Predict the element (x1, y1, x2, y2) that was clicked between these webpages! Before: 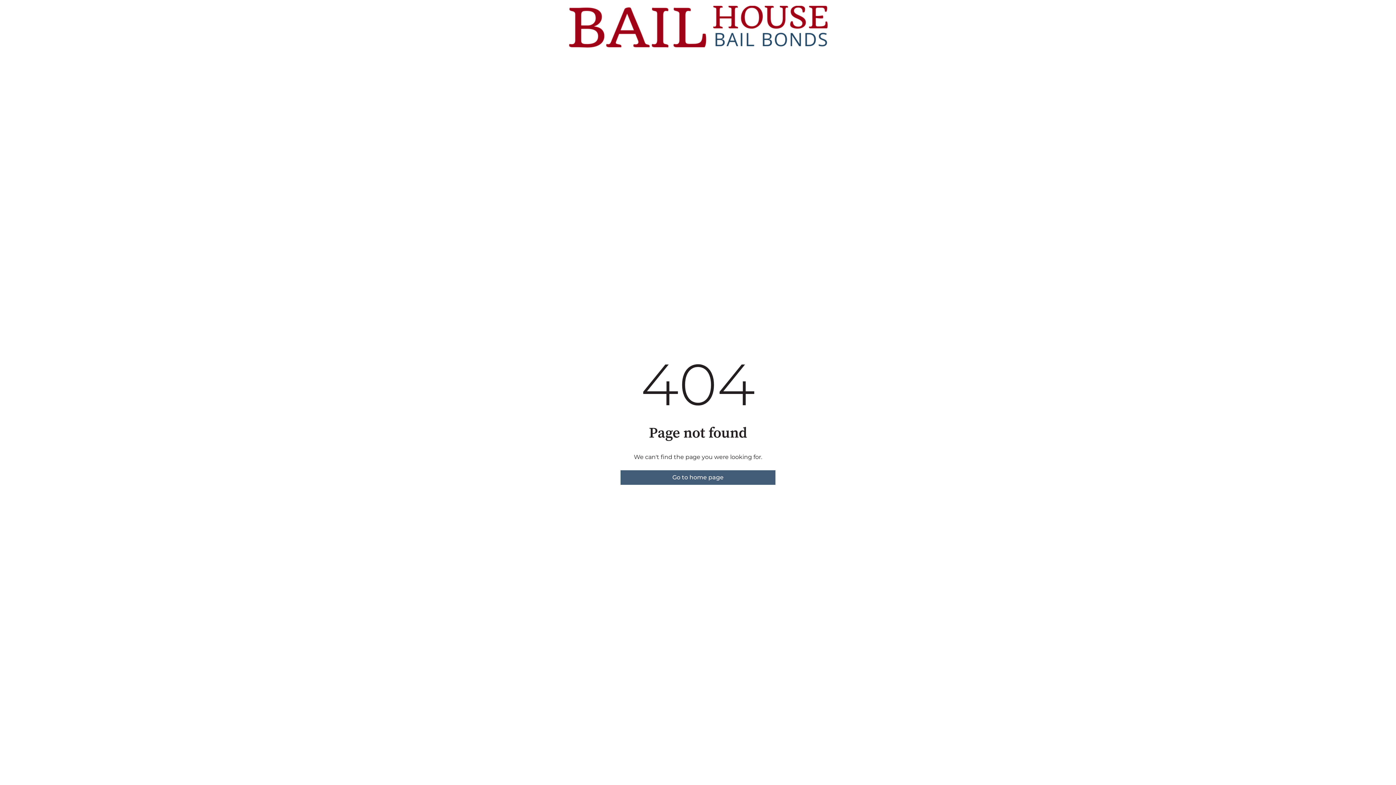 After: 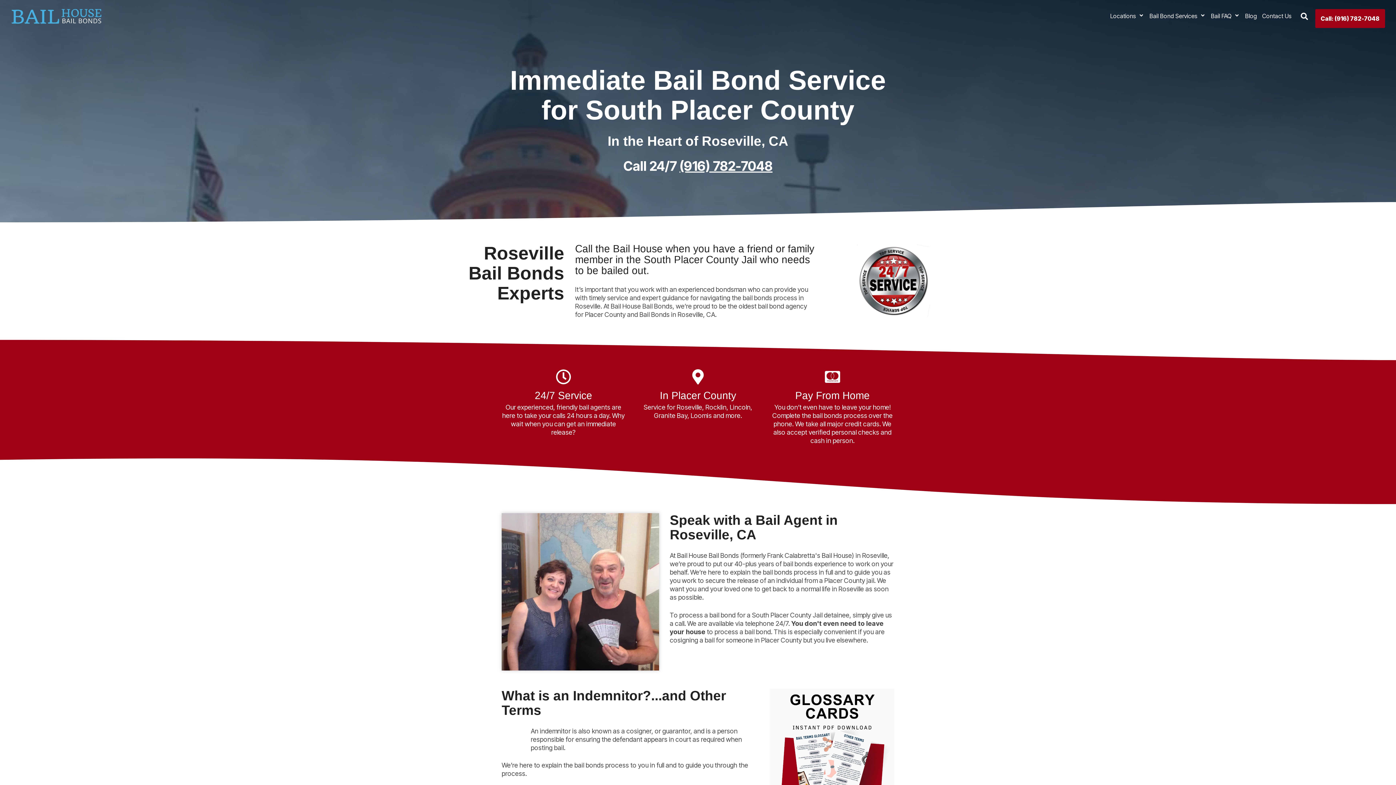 Action: bbox: (620, 470, 775, 485) label: Go to home page